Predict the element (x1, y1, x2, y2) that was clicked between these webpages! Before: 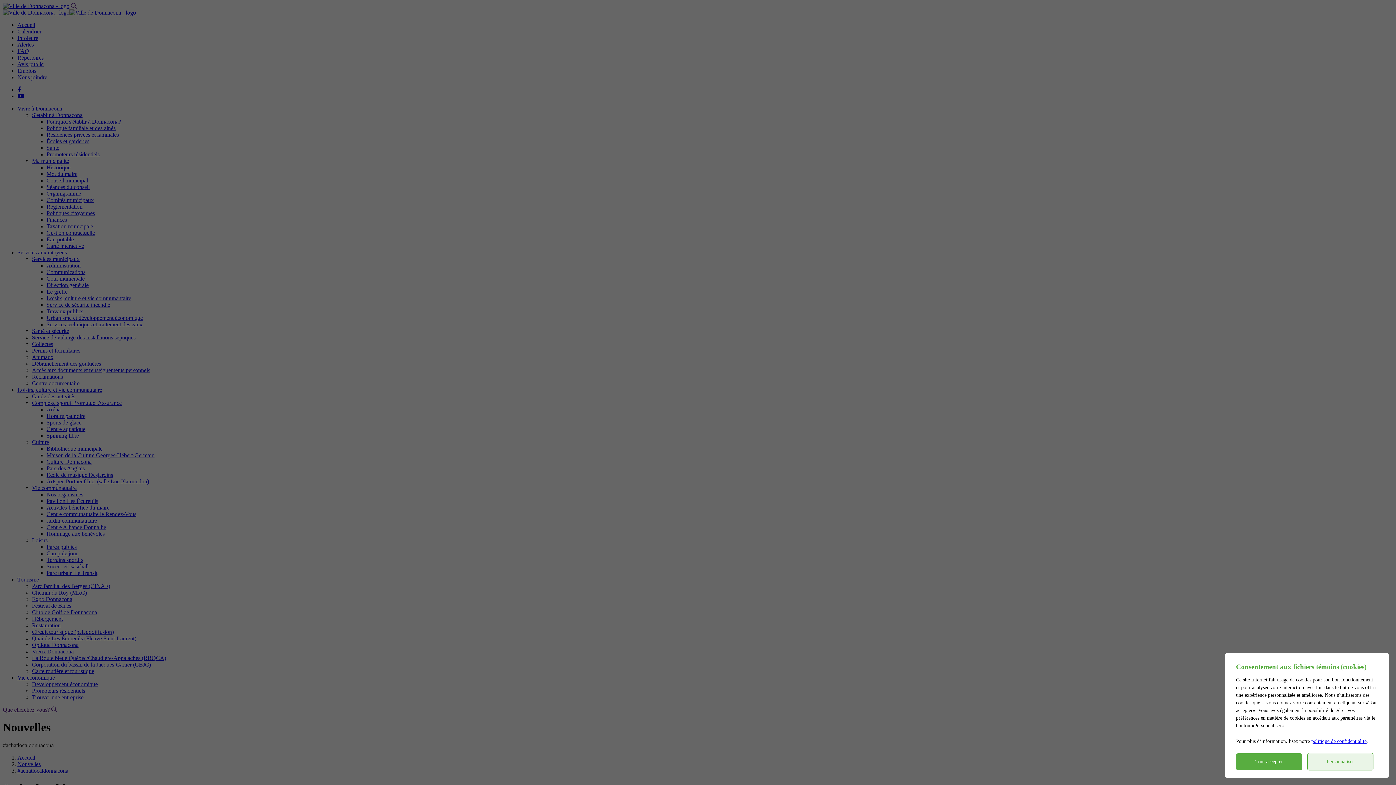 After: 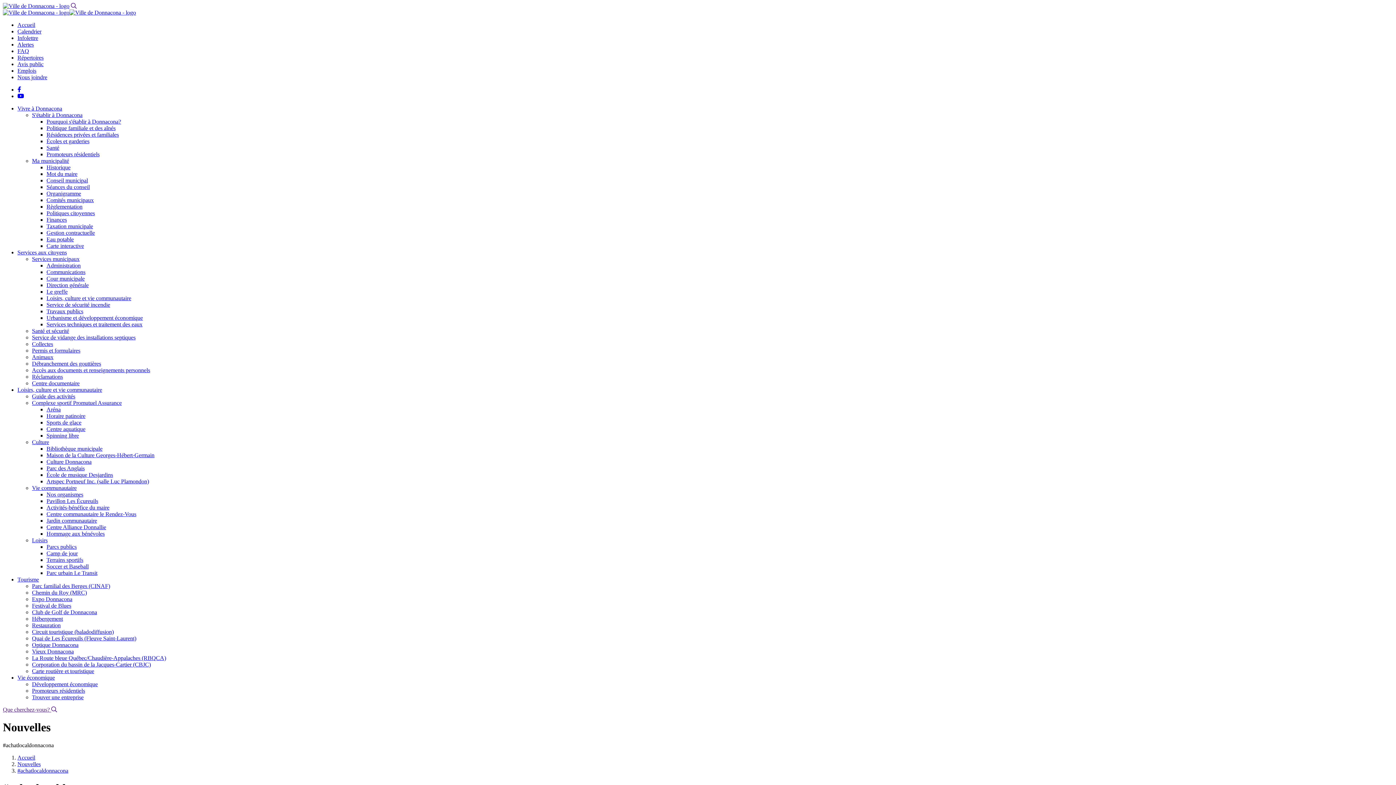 Action: bbox: (1236, 753, 1302, 770) label: Tout accepter